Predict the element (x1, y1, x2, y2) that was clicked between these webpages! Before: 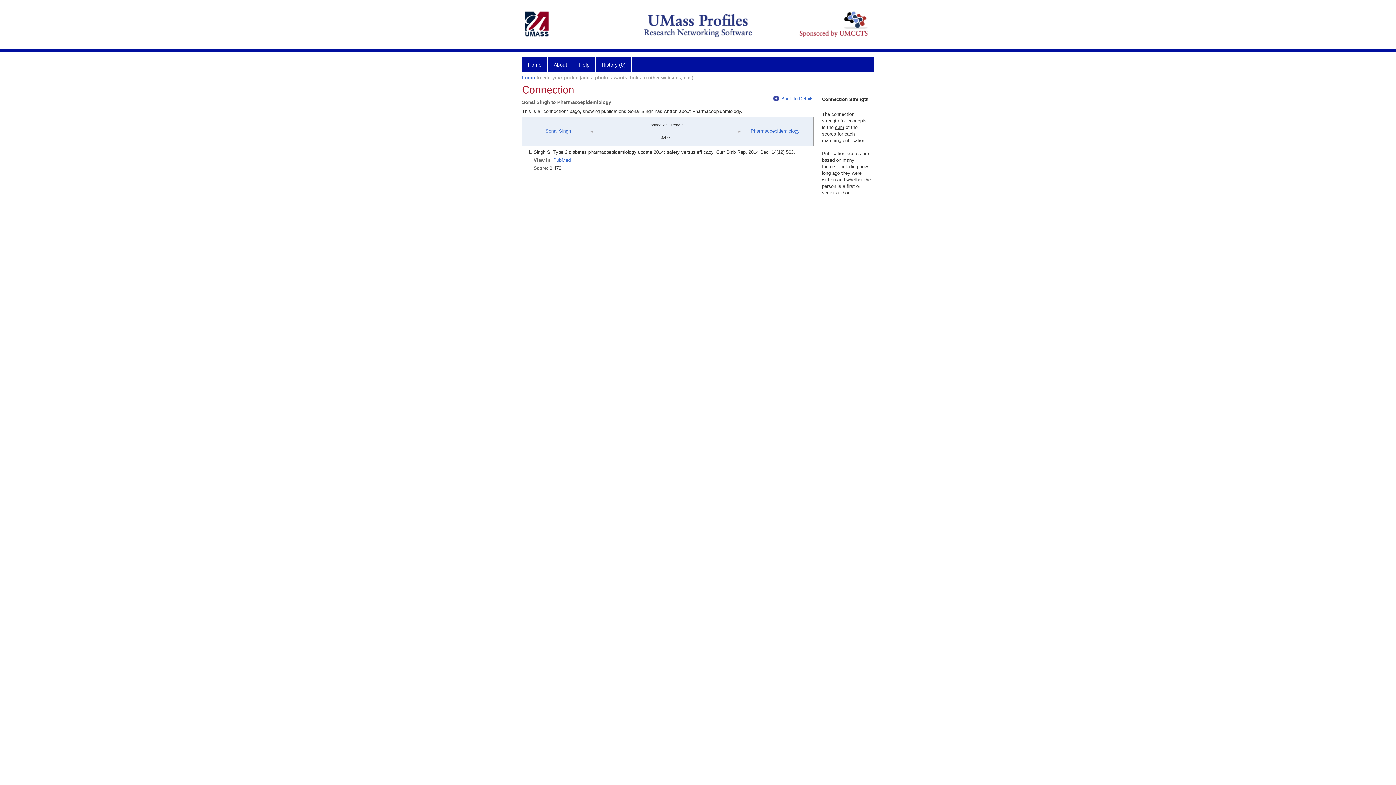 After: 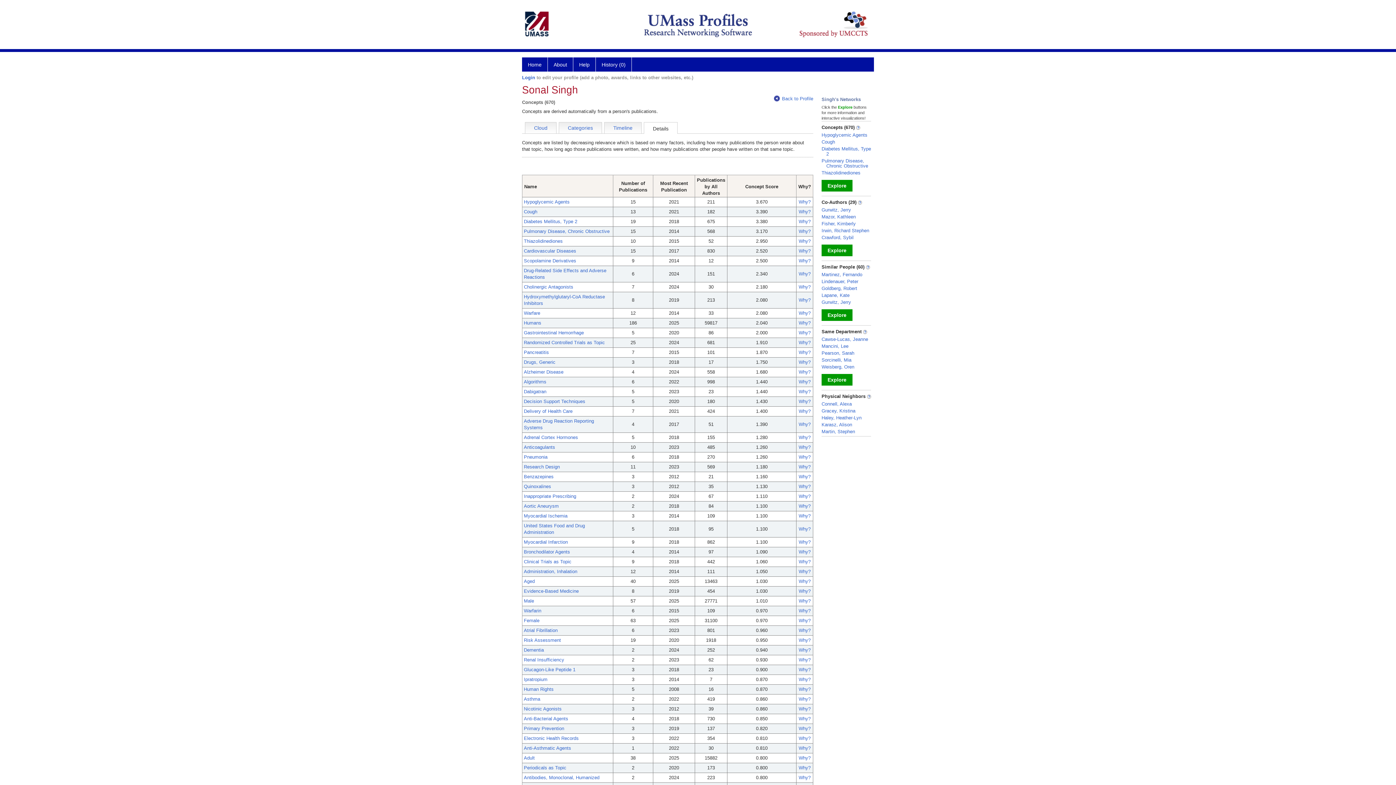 Action: bbox: (773, 96, 813, 101) label: Back to Details